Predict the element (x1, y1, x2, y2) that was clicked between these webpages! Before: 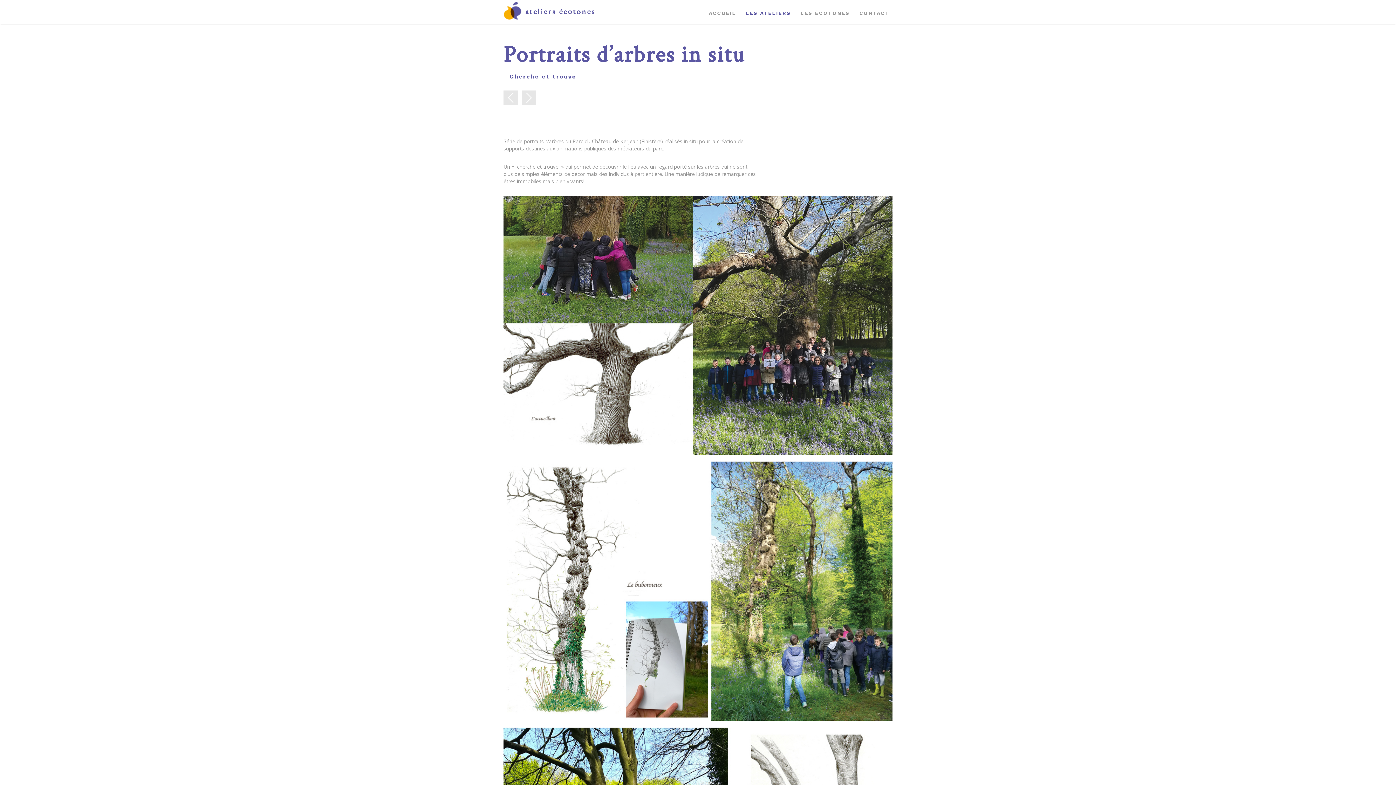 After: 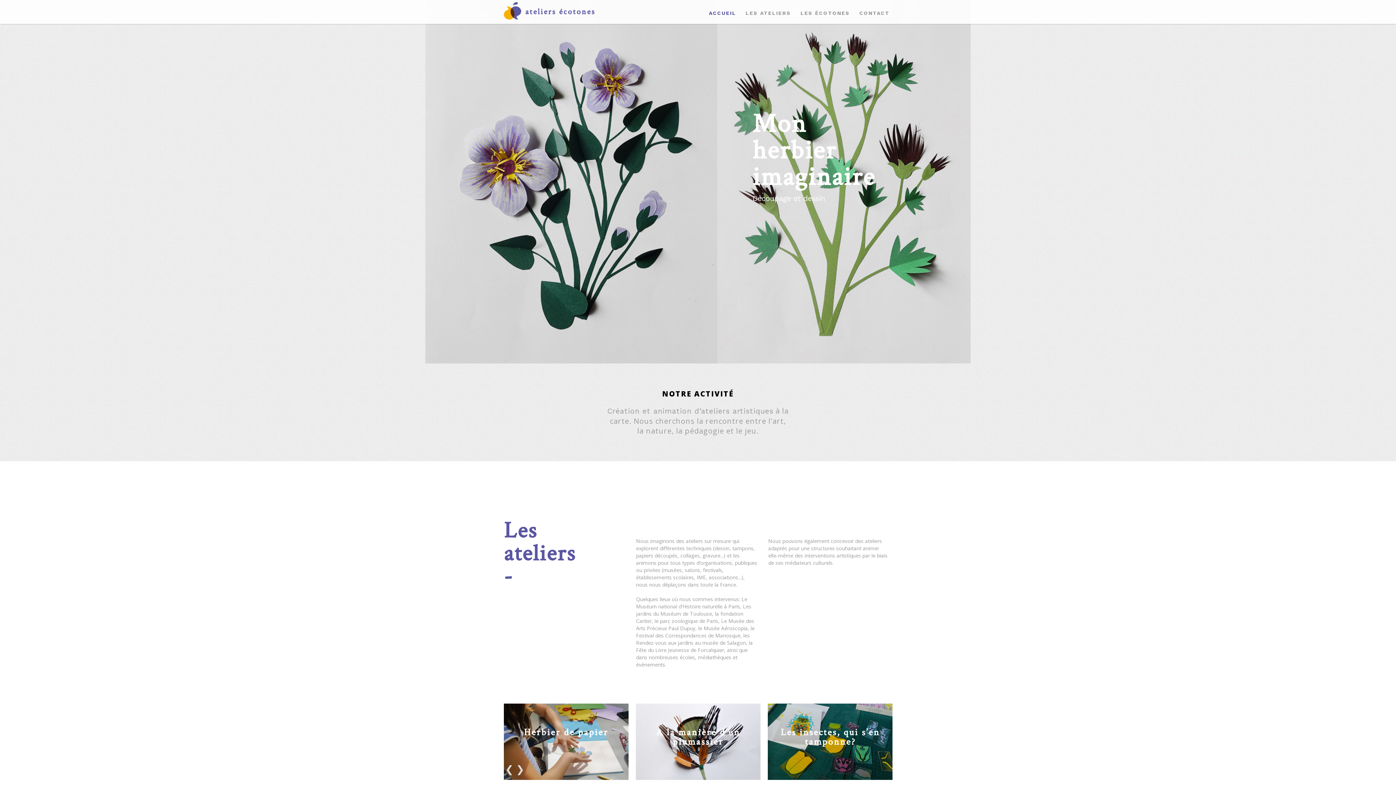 Action: bbox: (706, 9, 739, 17) label: ACCUEIL